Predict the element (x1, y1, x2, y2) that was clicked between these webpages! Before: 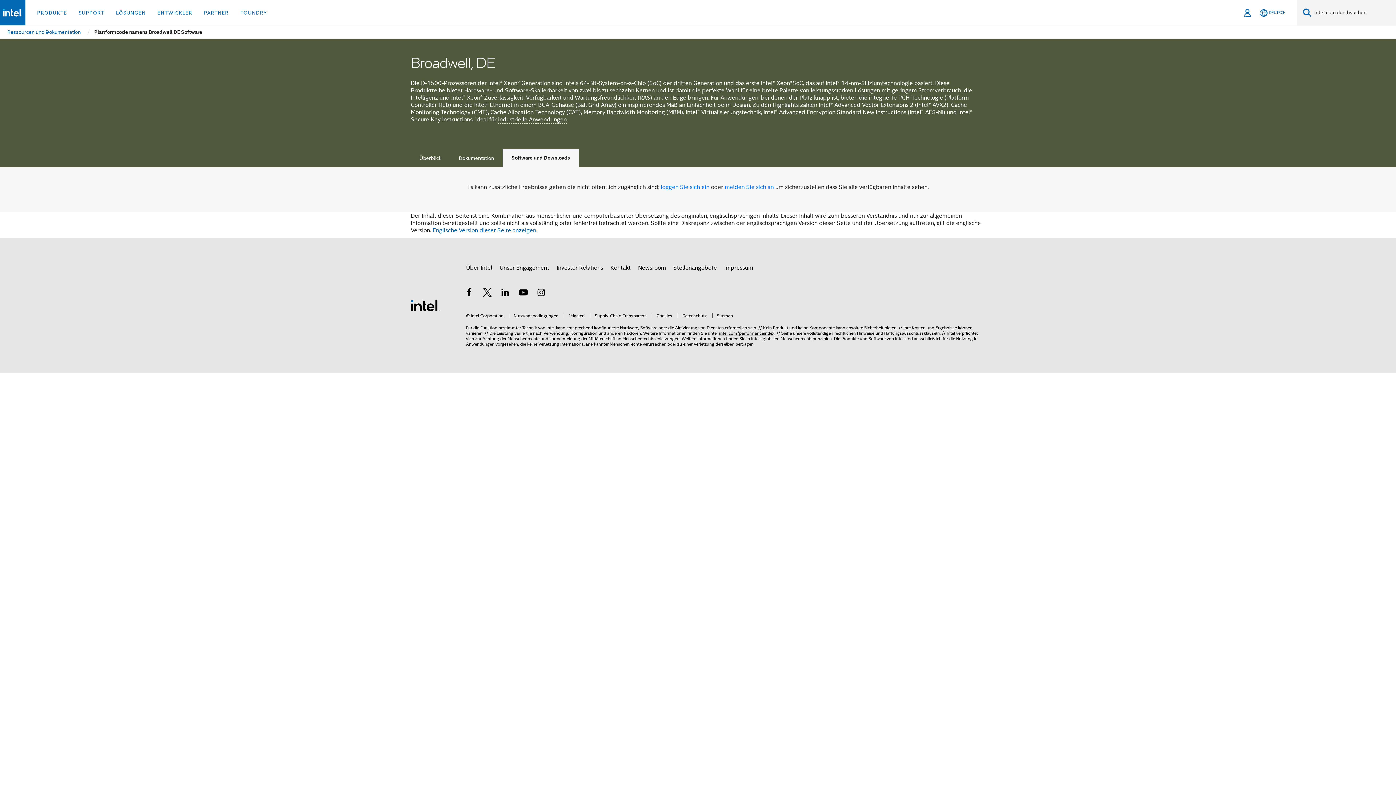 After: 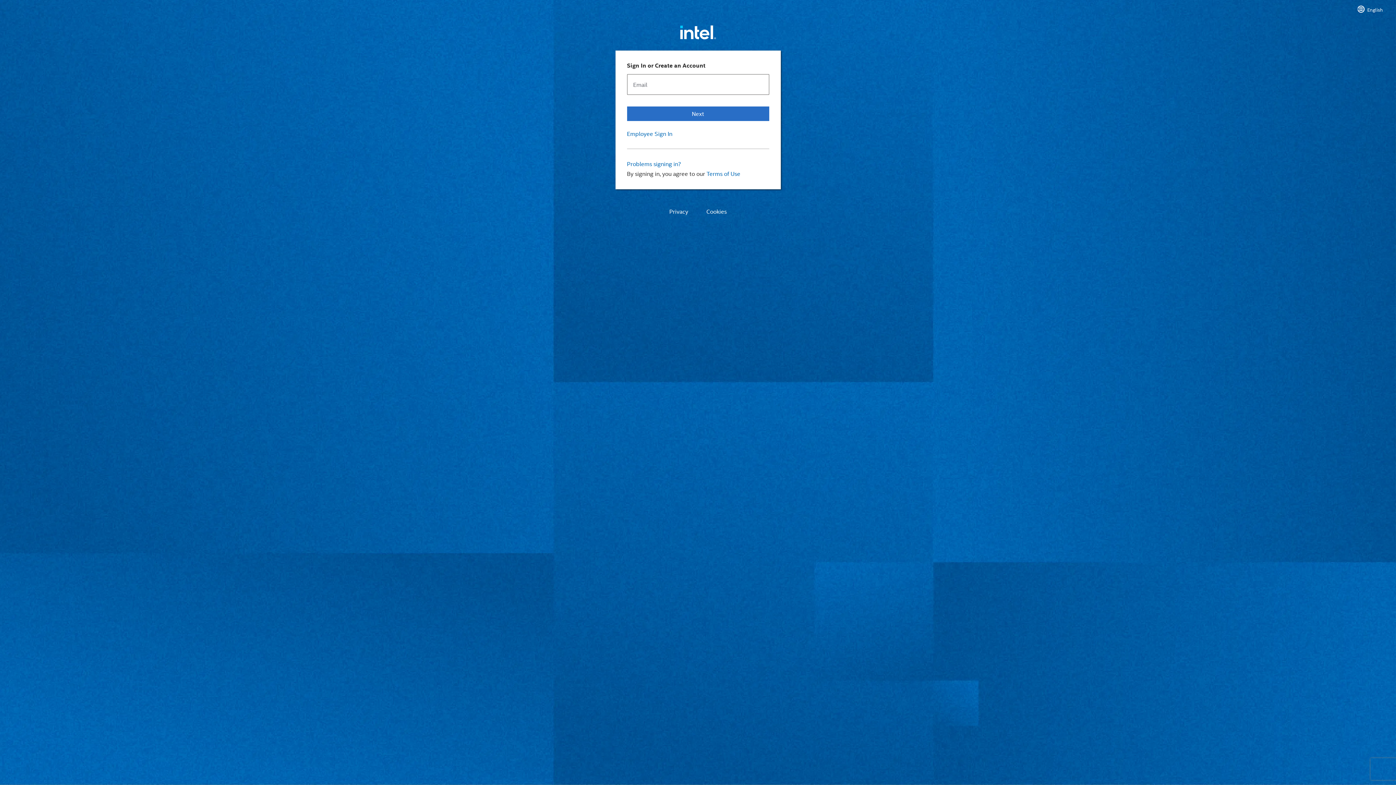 Action: label: loggen Sie sich ein bbox: (660, 183, 709, 191)